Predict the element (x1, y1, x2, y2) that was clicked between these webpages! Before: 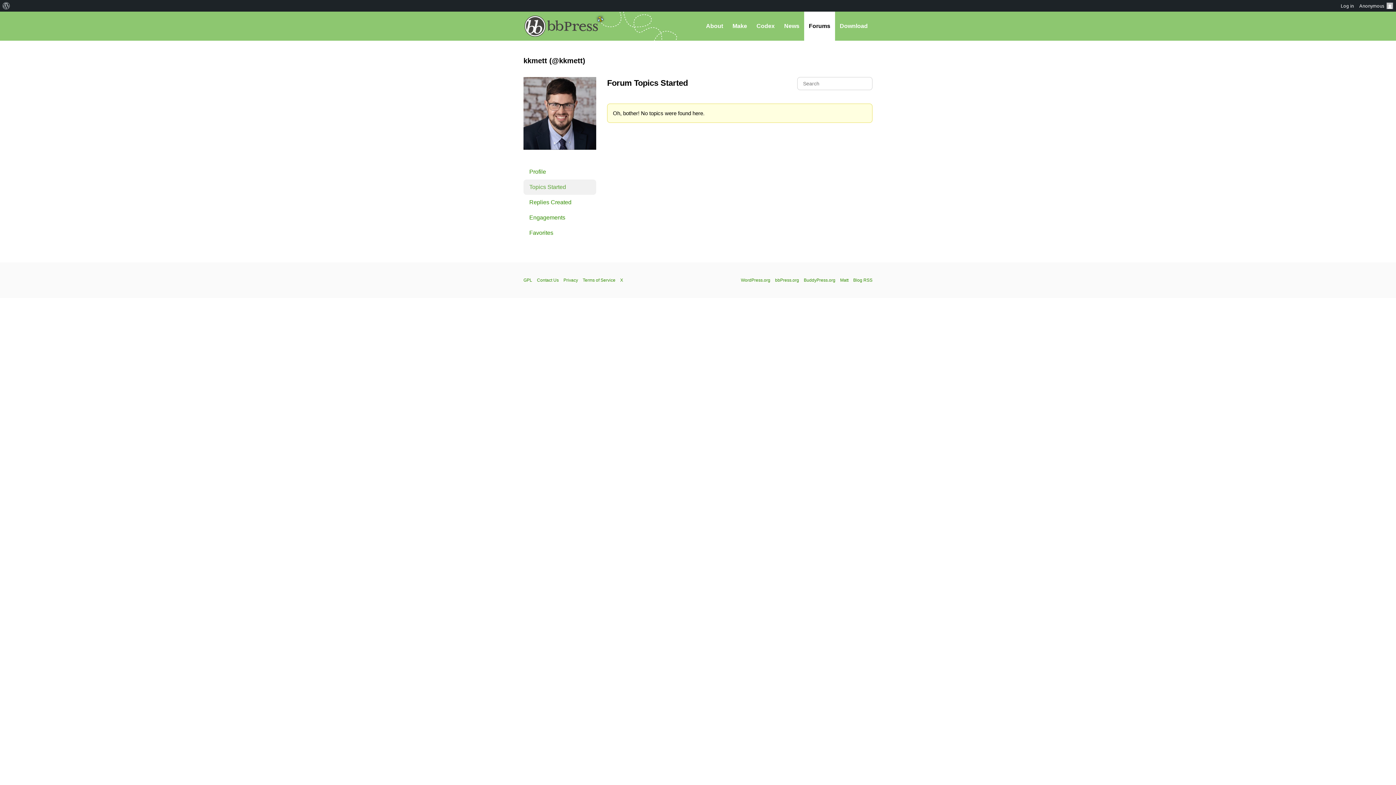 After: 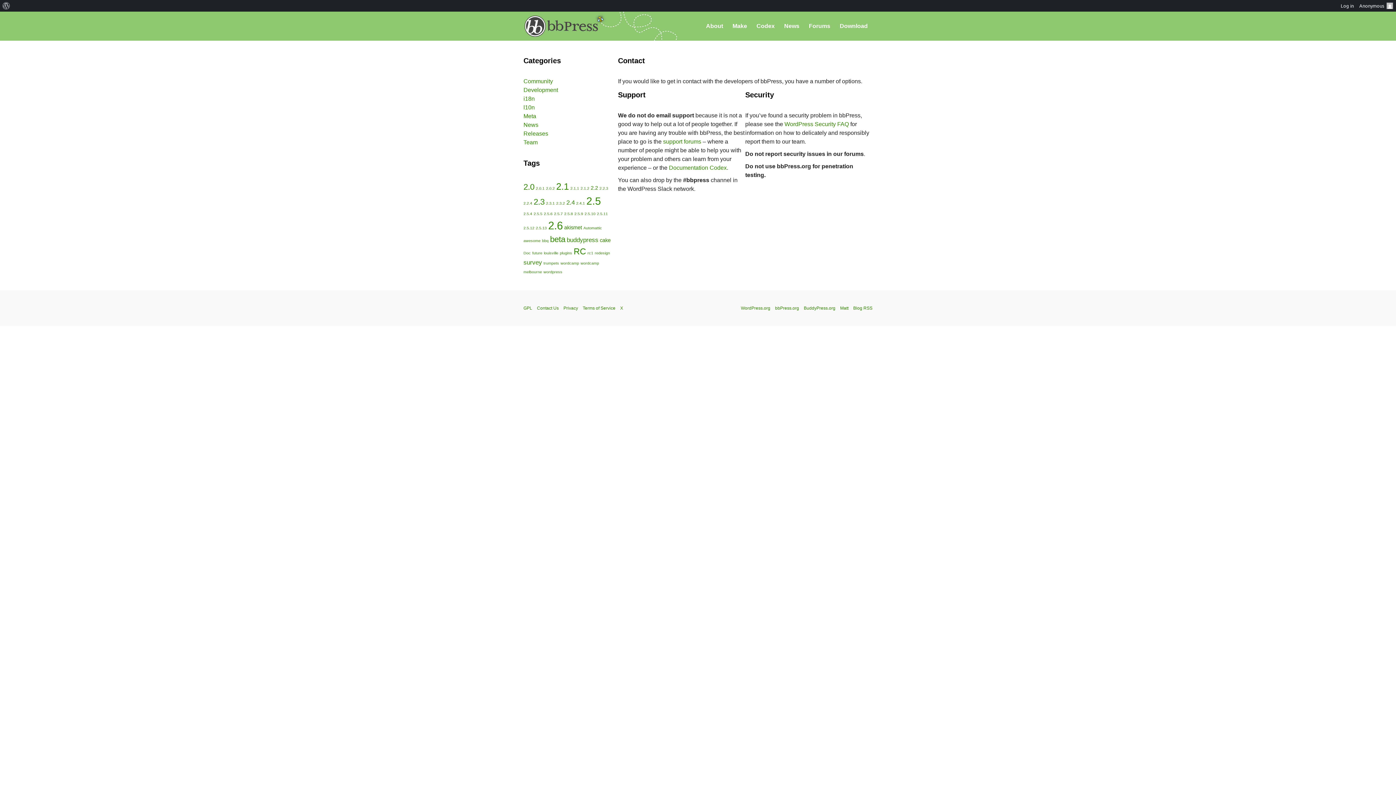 Action: label: Contact Us bbox: (537, 277, 558, 282)